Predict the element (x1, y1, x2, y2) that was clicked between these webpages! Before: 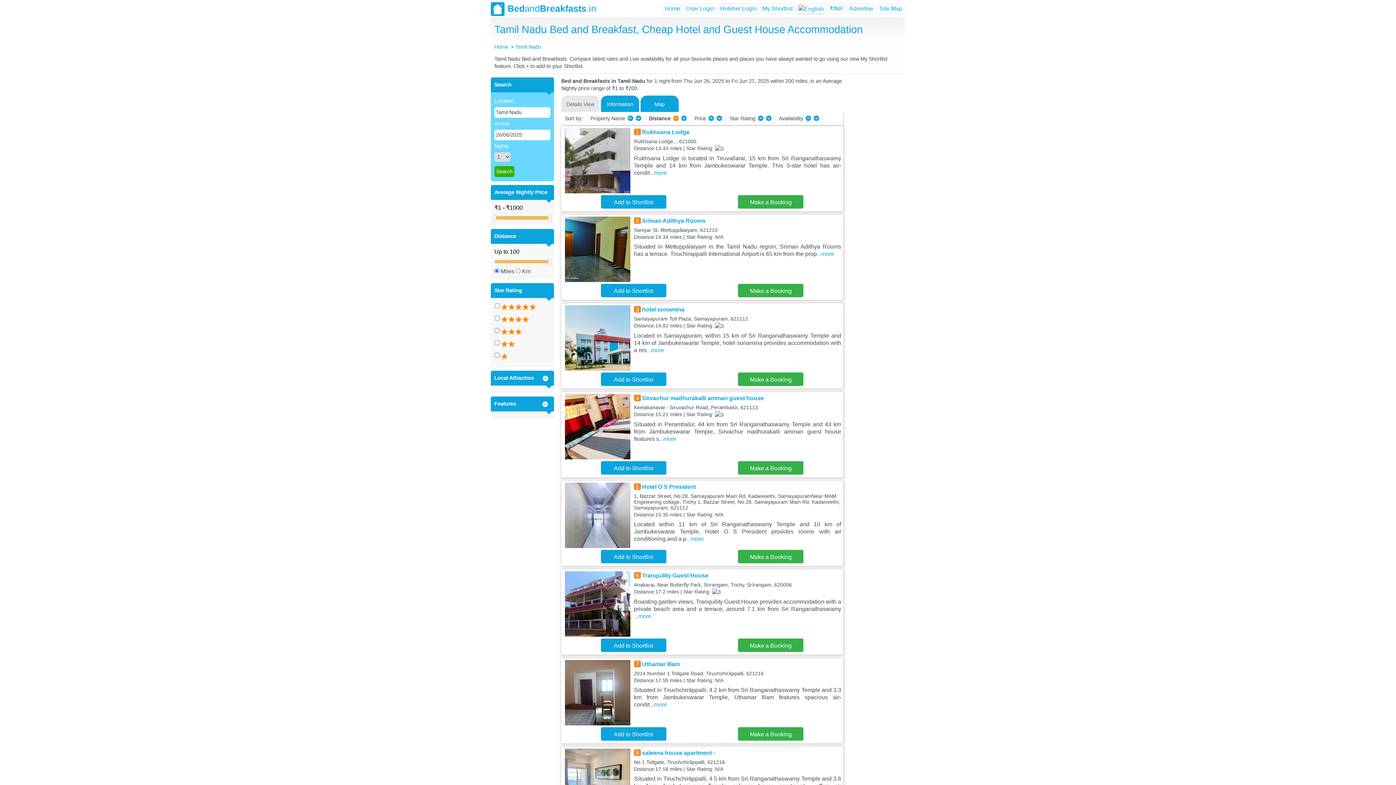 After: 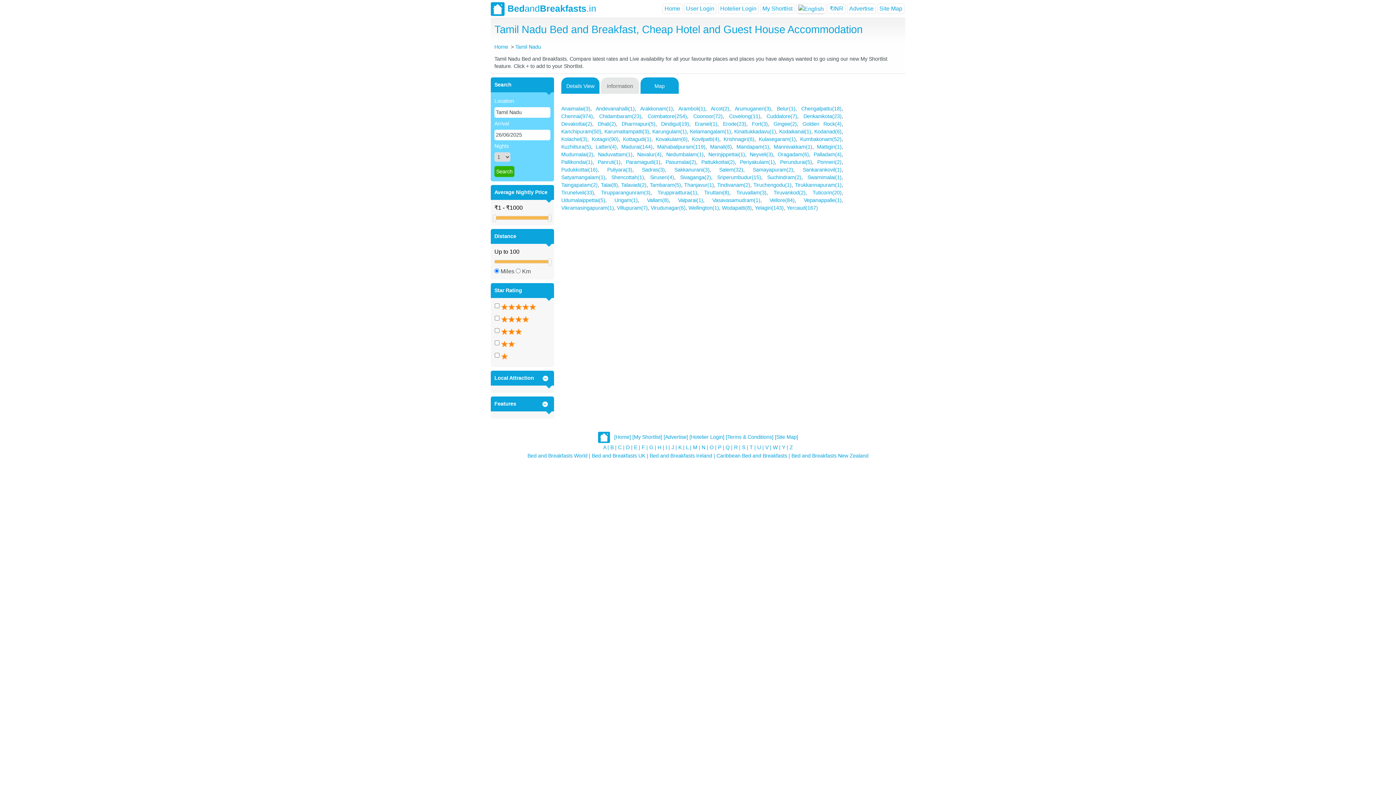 Action: label: Information bbox: (601, 95, 639, 112)